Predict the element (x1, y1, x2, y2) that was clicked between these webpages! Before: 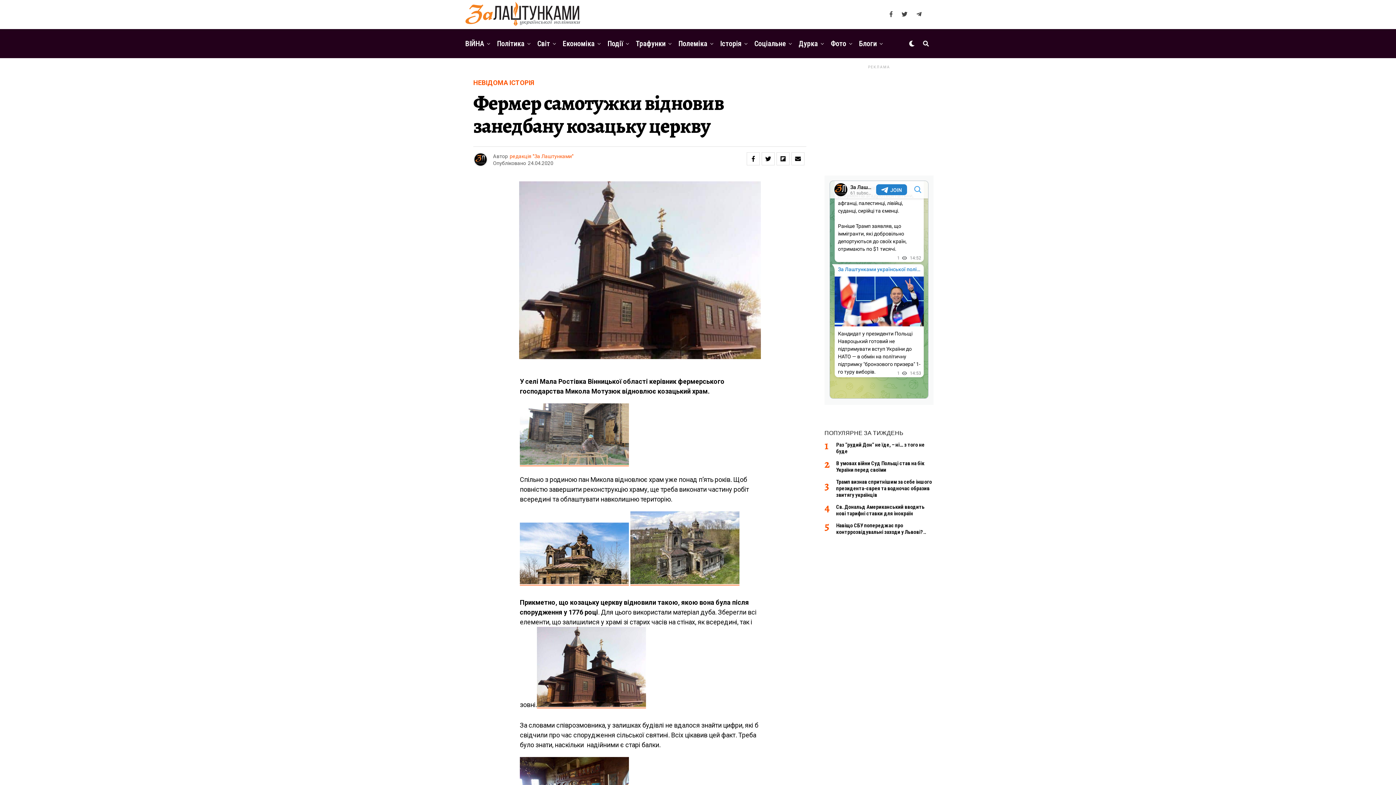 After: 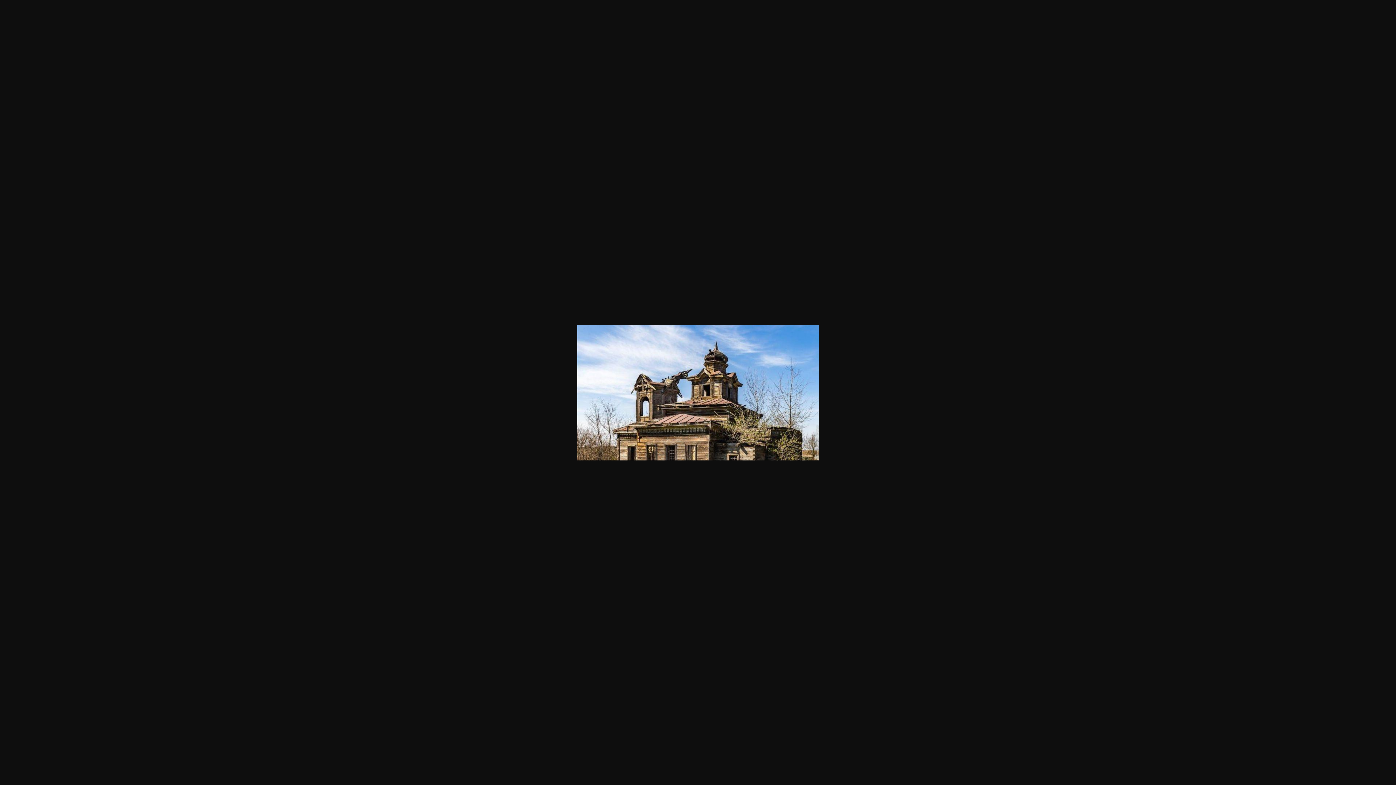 Action: bbox: (520, 578, 629, 585)